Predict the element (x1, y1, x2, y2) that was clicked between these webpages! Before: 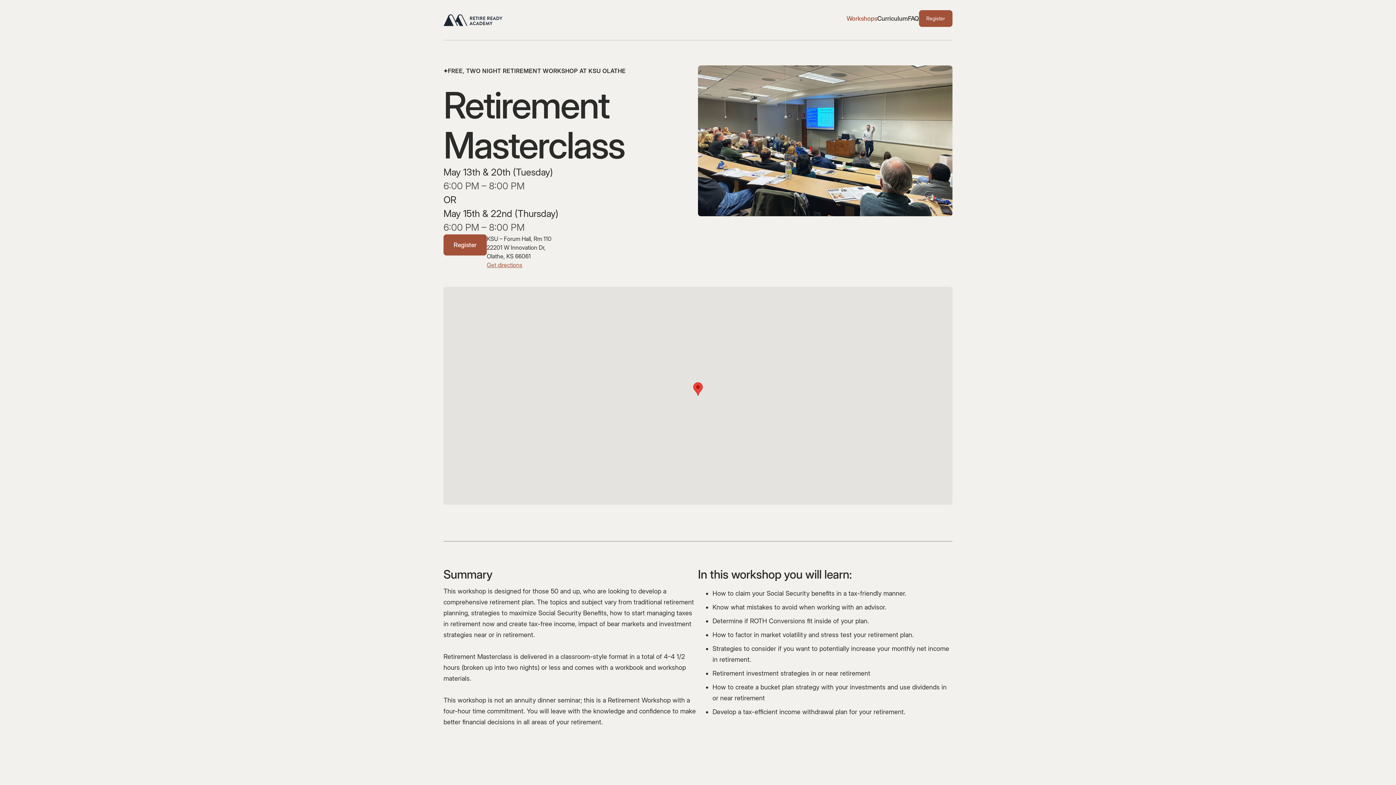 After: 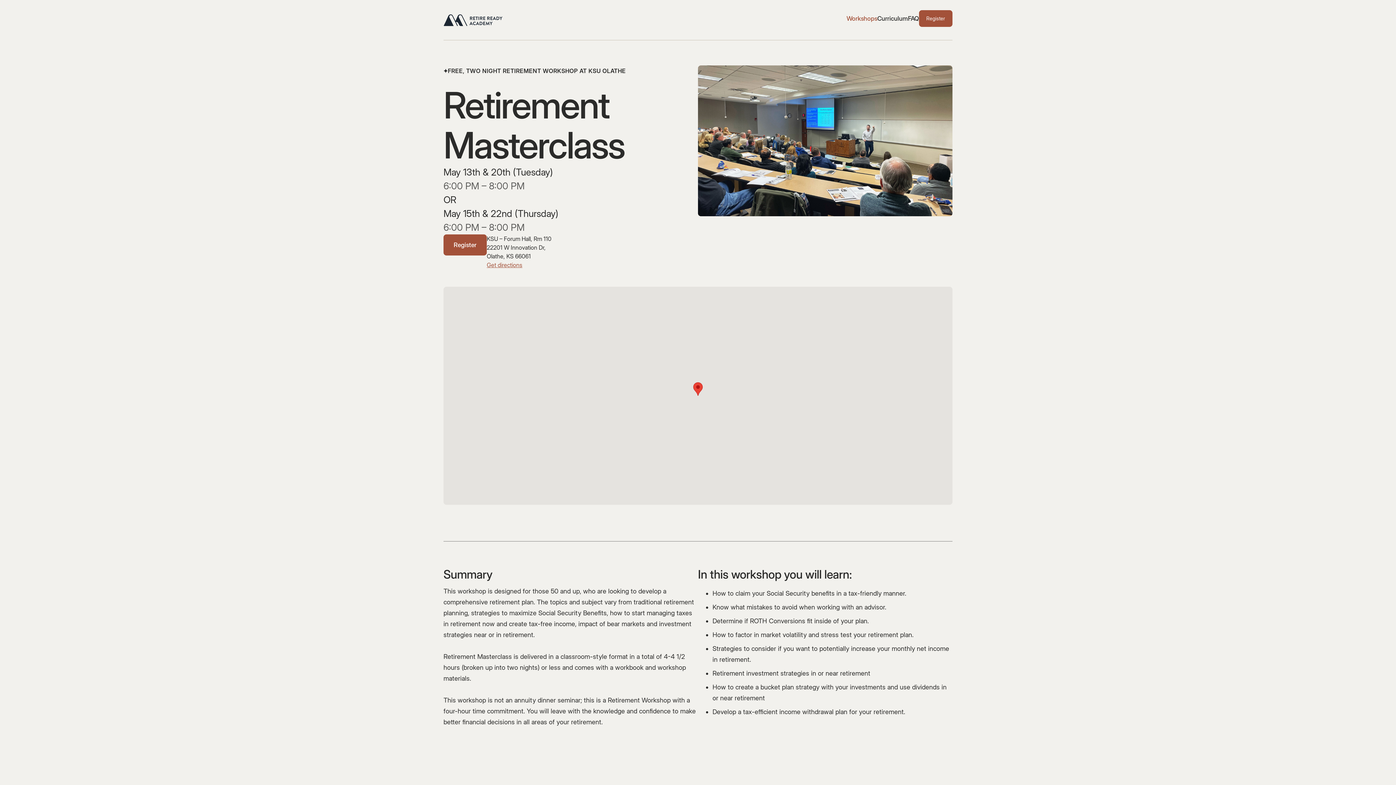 Action: bbox: (443, 234, 486, 255) label: Register
Register